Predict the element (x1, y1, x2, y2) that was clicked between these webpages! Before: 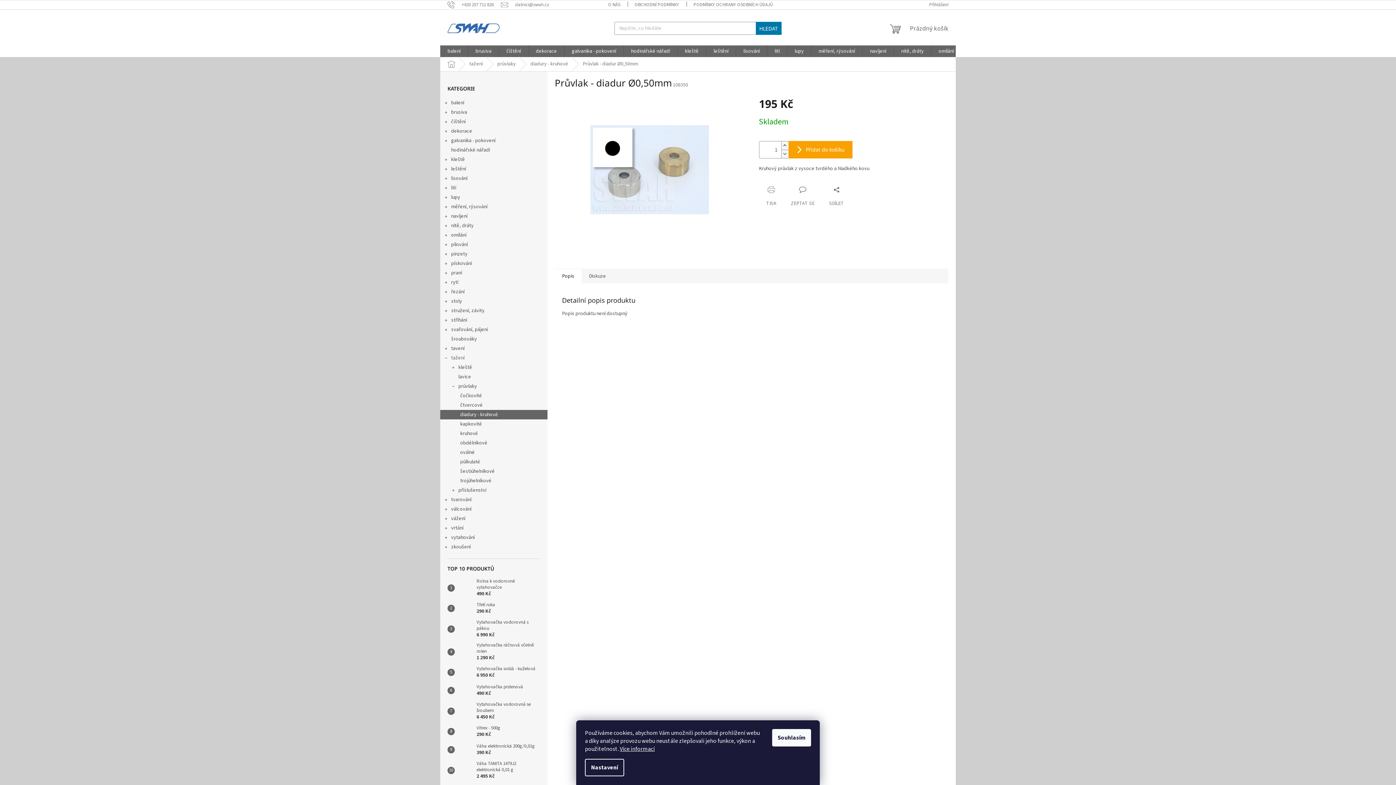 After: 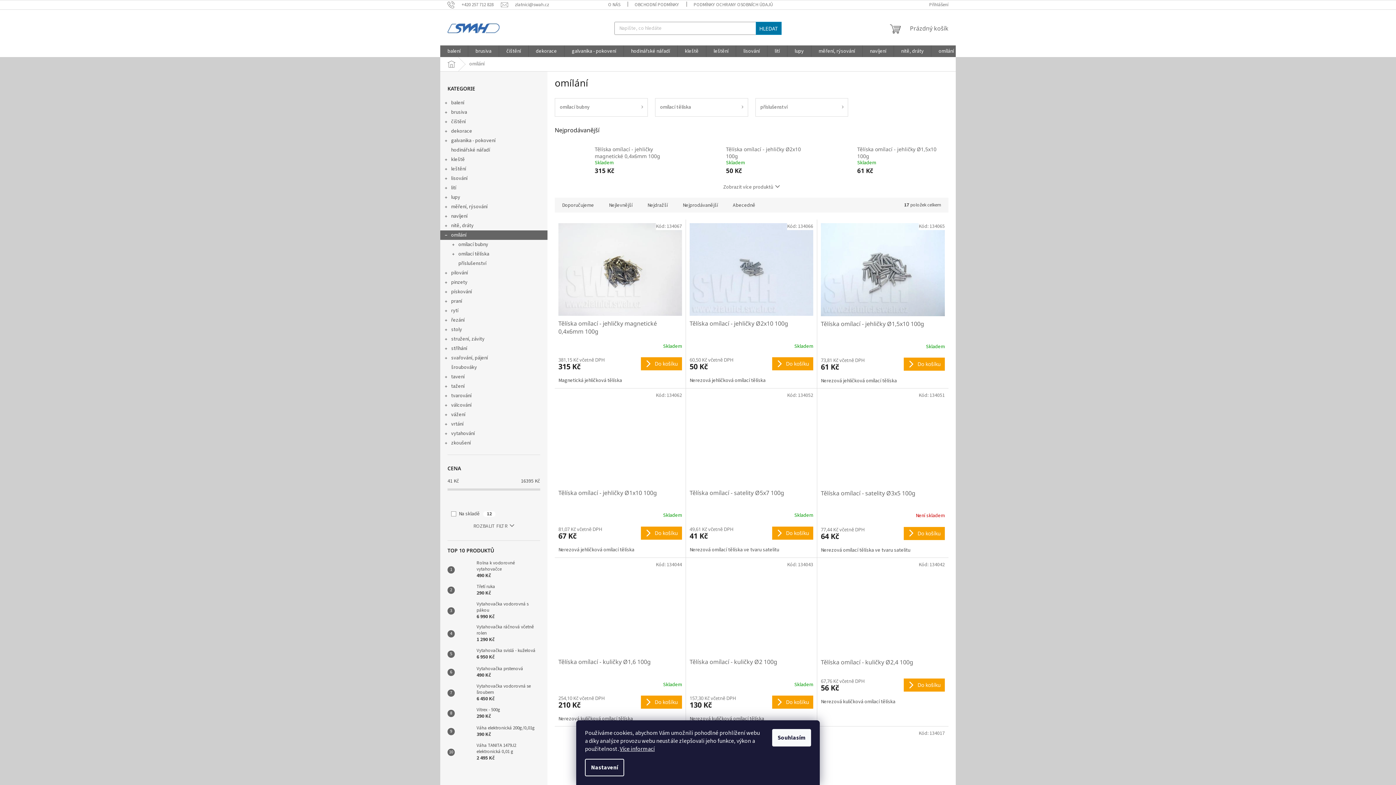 Action: label: omílání bbox: (931, 45, 961, 57)